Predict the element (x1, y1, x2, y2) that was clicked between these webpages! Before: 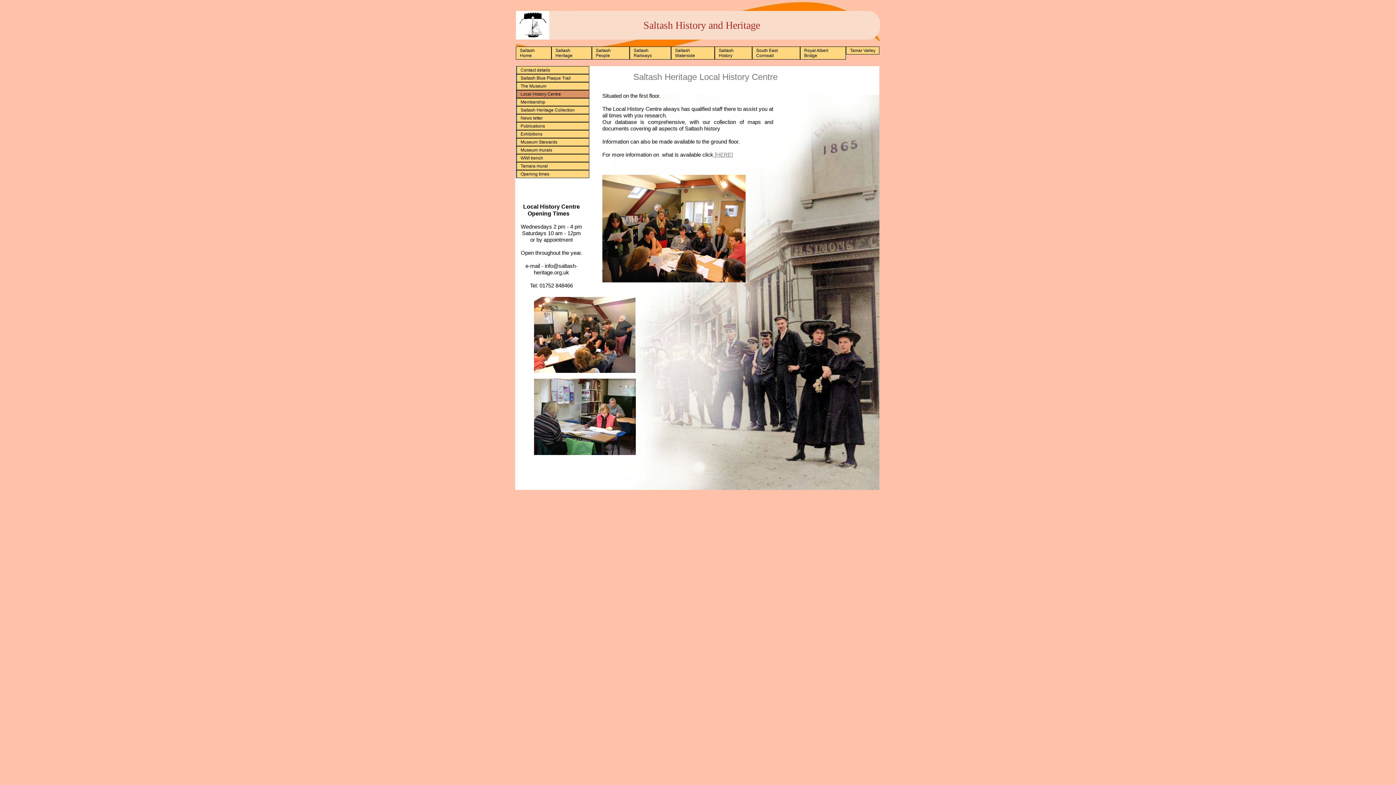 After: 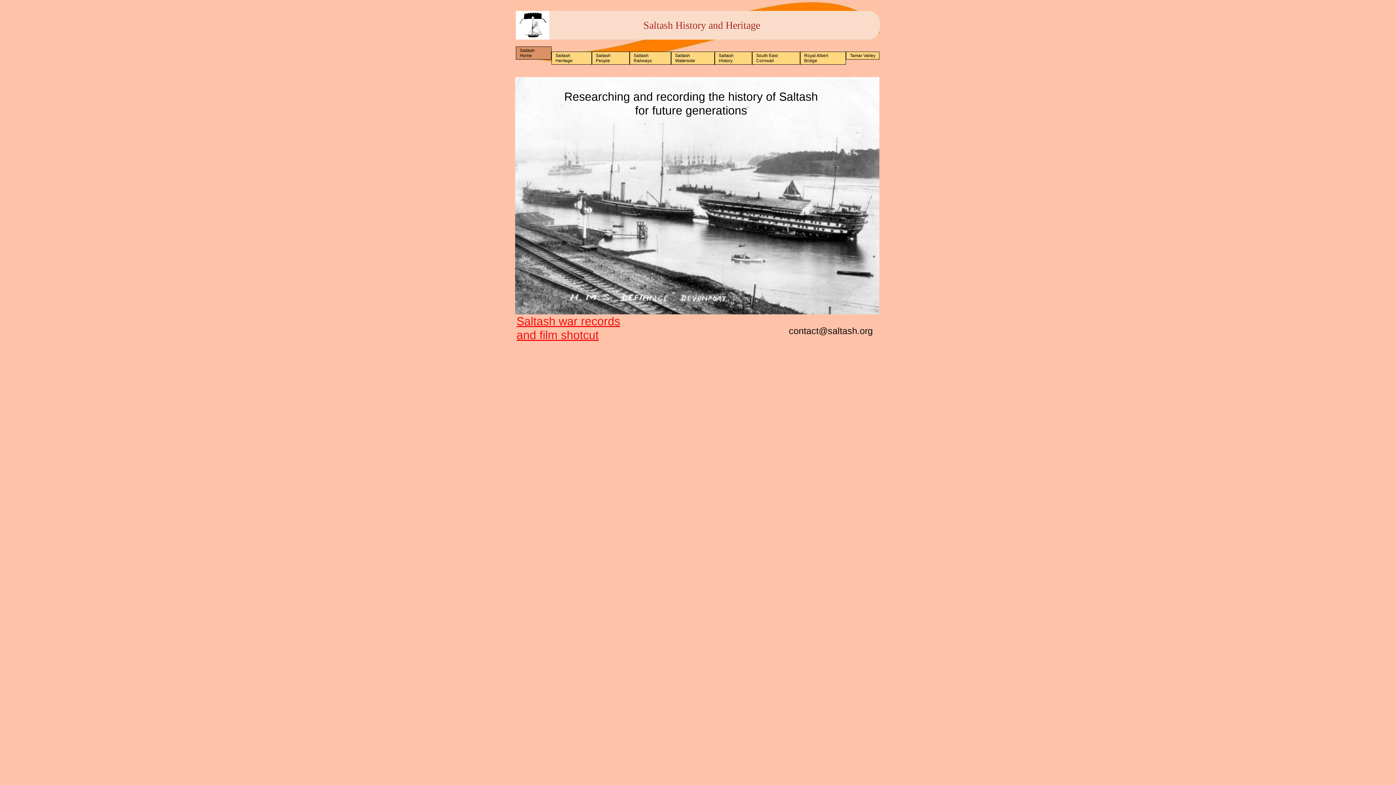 Action: bbox: (516, 46, 551, 59) label: Saltash Home